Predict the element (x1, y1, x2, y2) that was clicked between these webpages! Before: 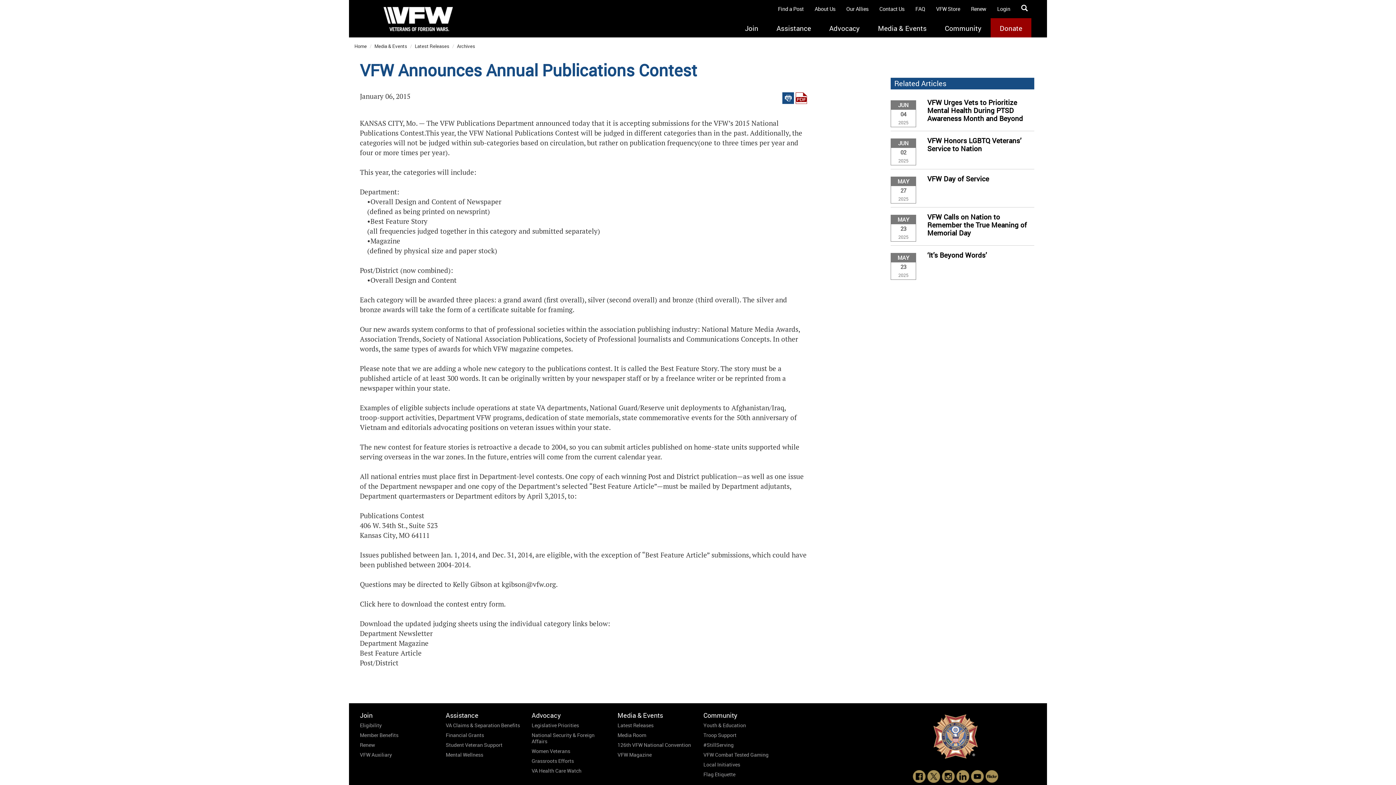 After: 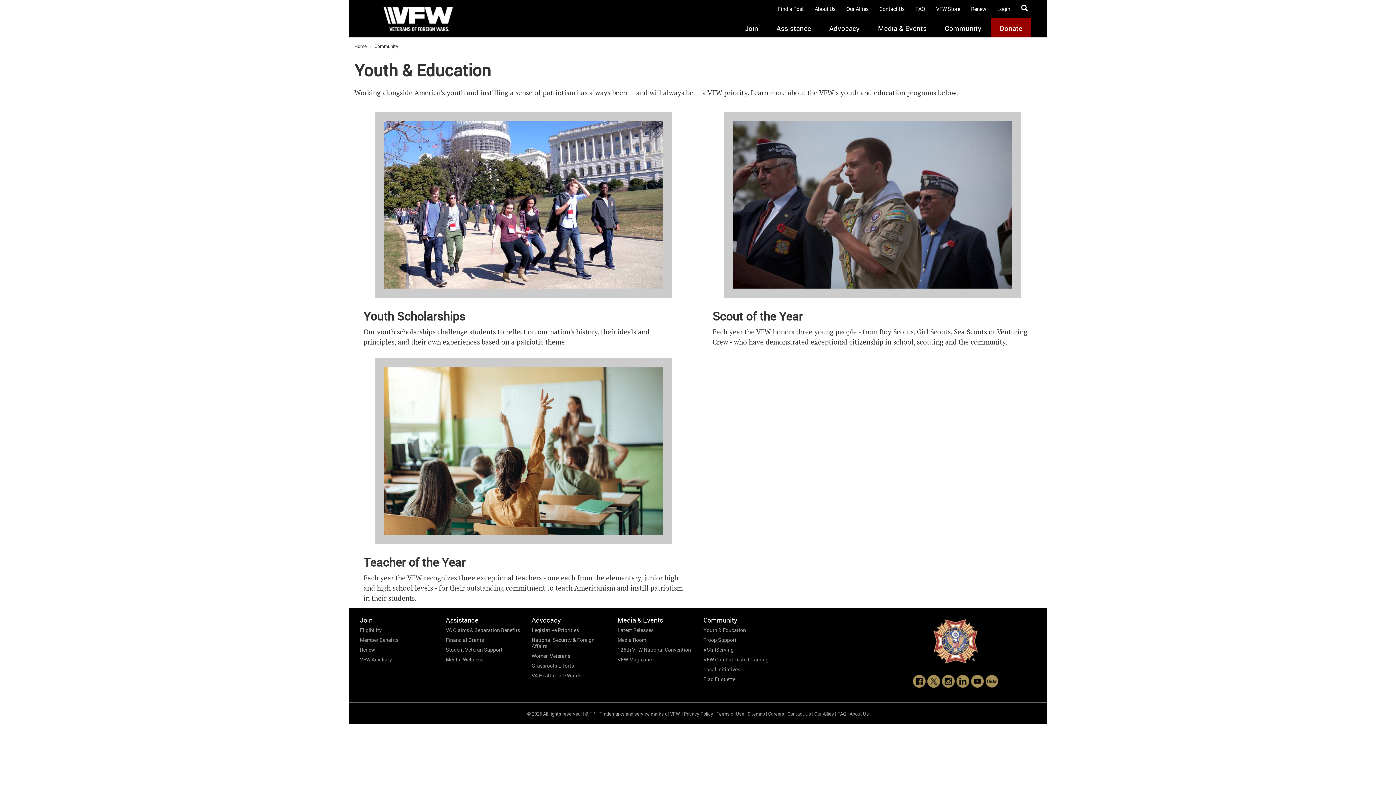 Action: label: Youth & Education bbox: (703, 722, 746, 729)